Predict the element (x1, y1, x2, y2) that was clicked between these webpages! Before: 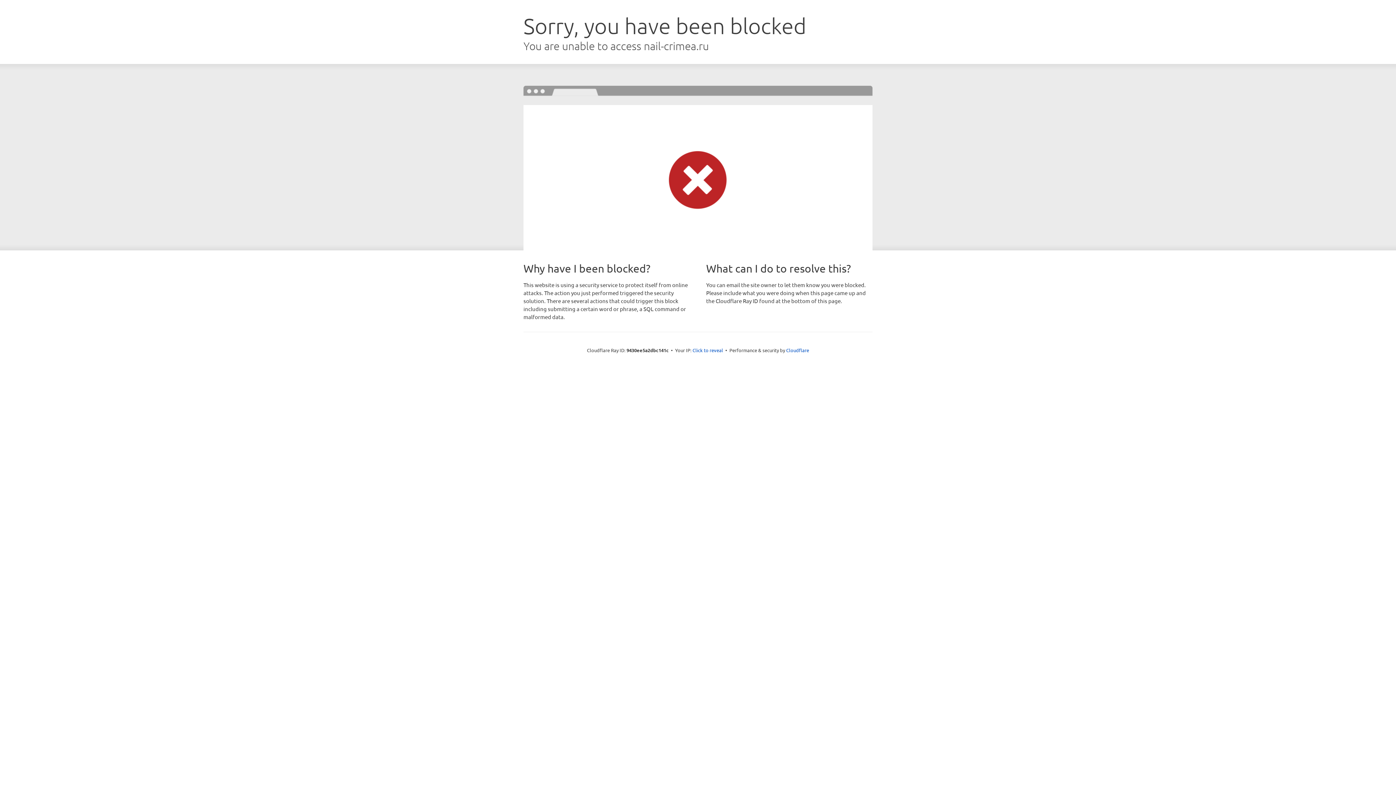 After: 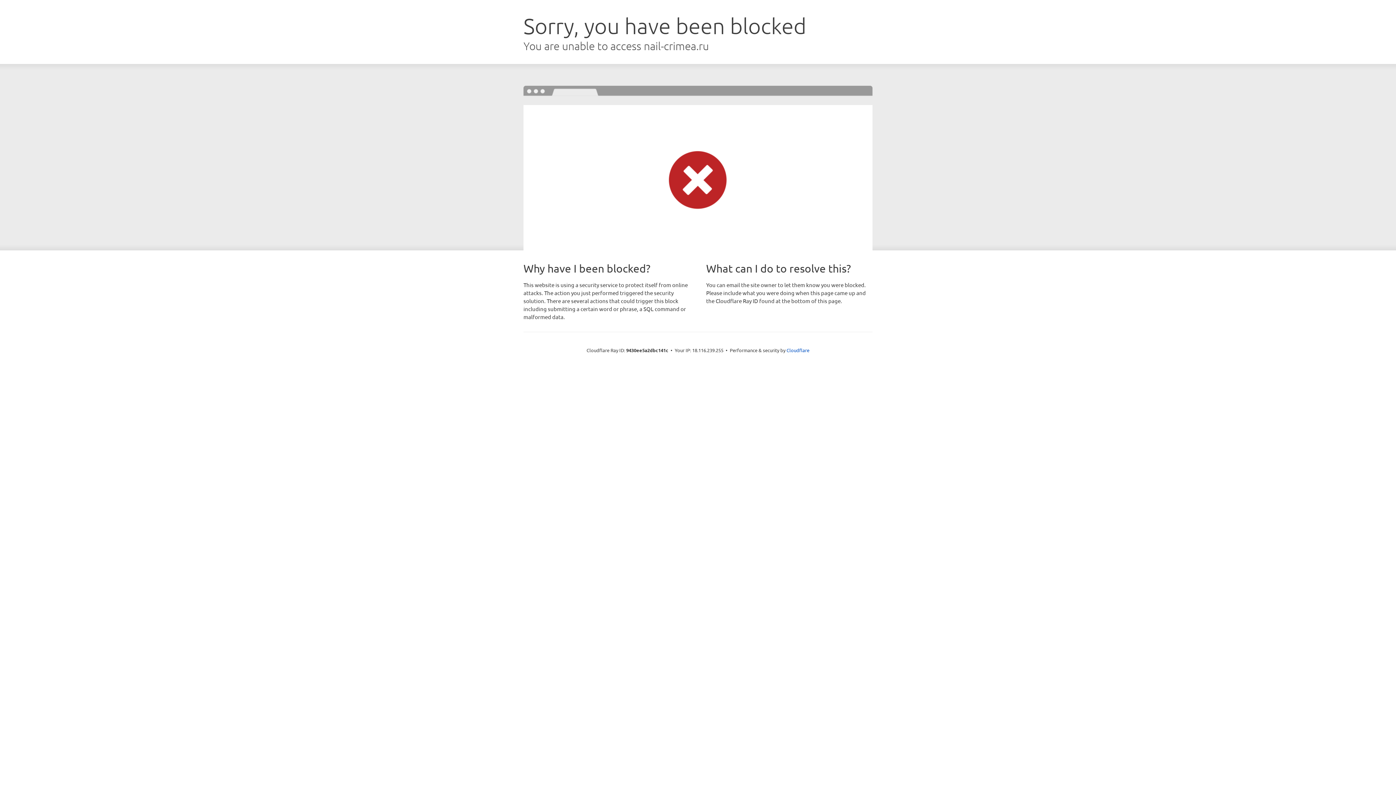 Action: bbox: (692, 346, 723, 353) label: Click to reveal